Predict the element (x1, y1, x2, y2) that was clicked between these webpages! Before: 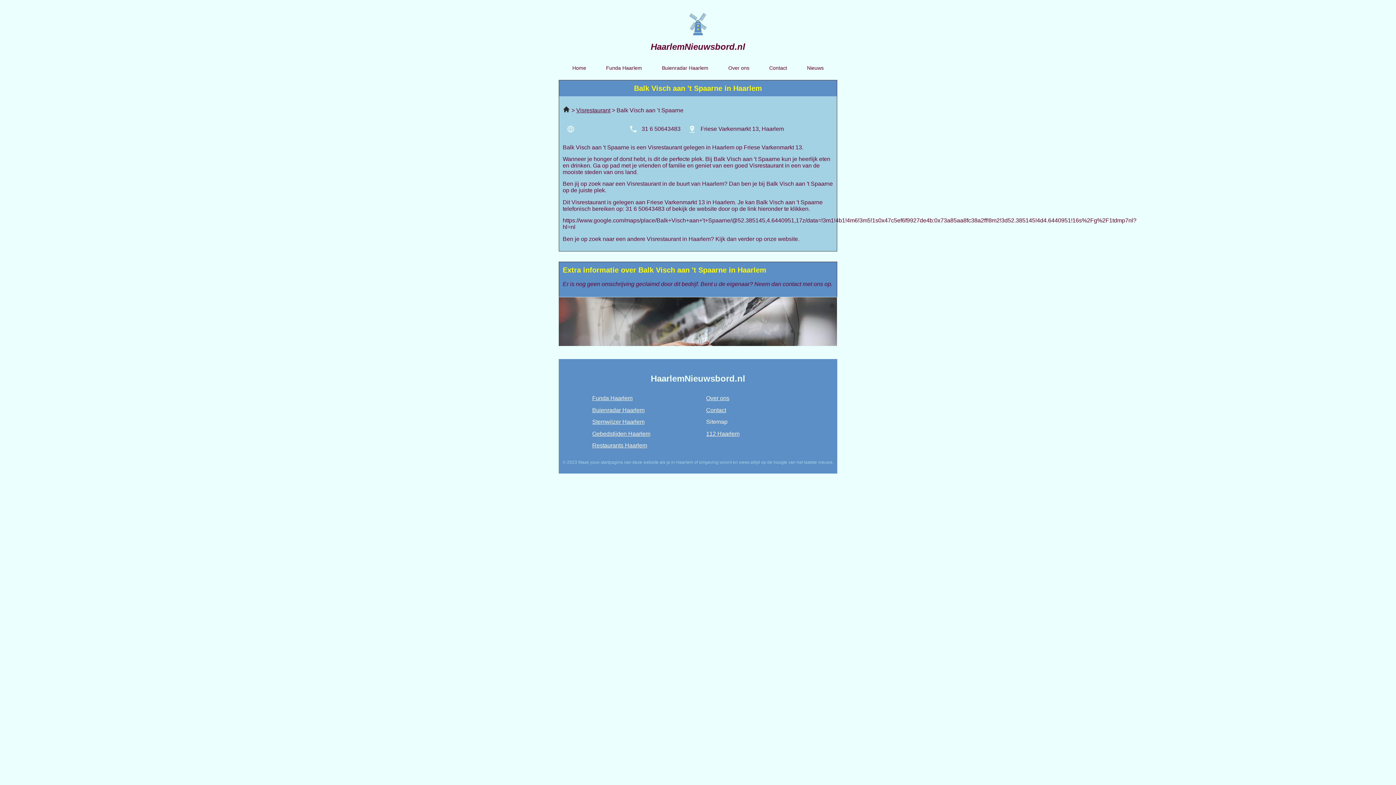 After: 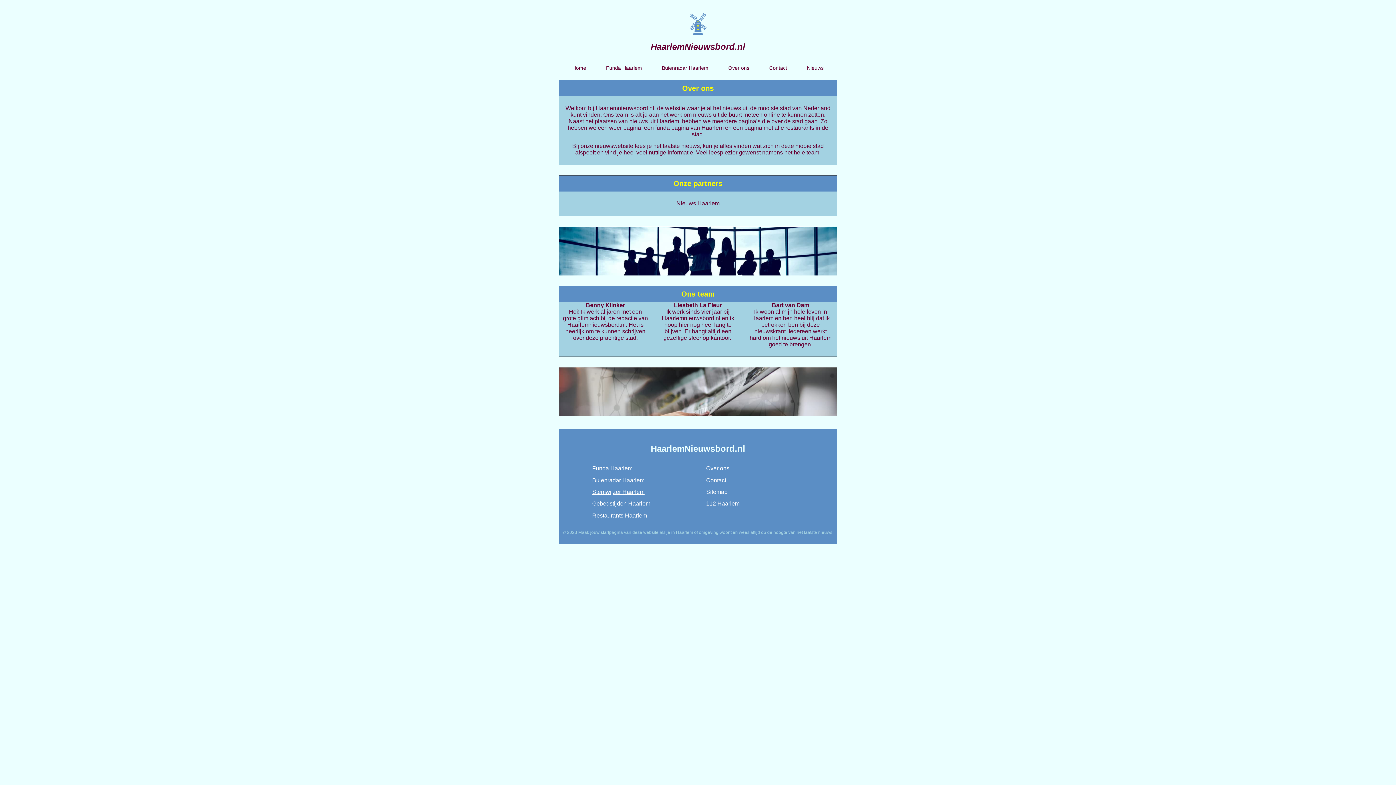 Action: bbox: (706, 395, 729, 401) label: Over ons